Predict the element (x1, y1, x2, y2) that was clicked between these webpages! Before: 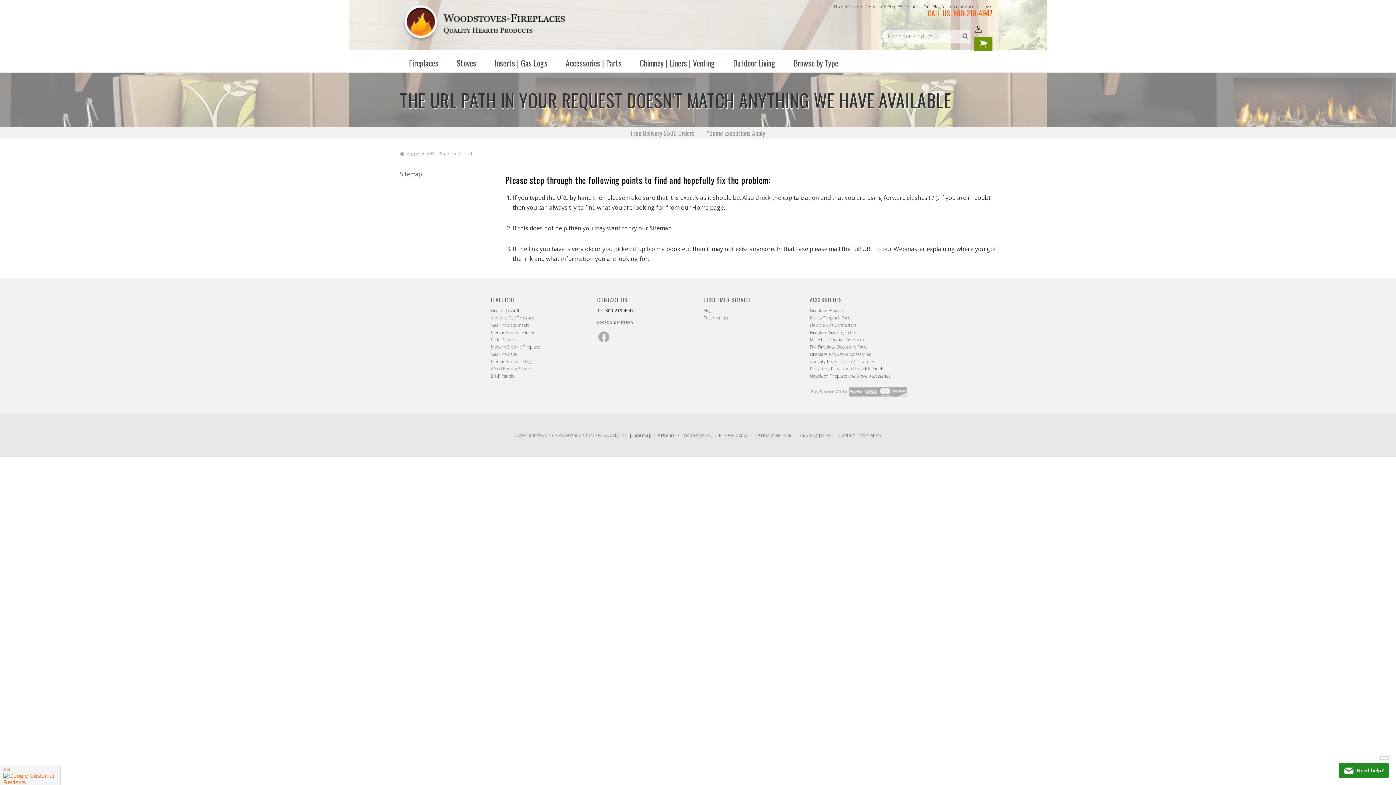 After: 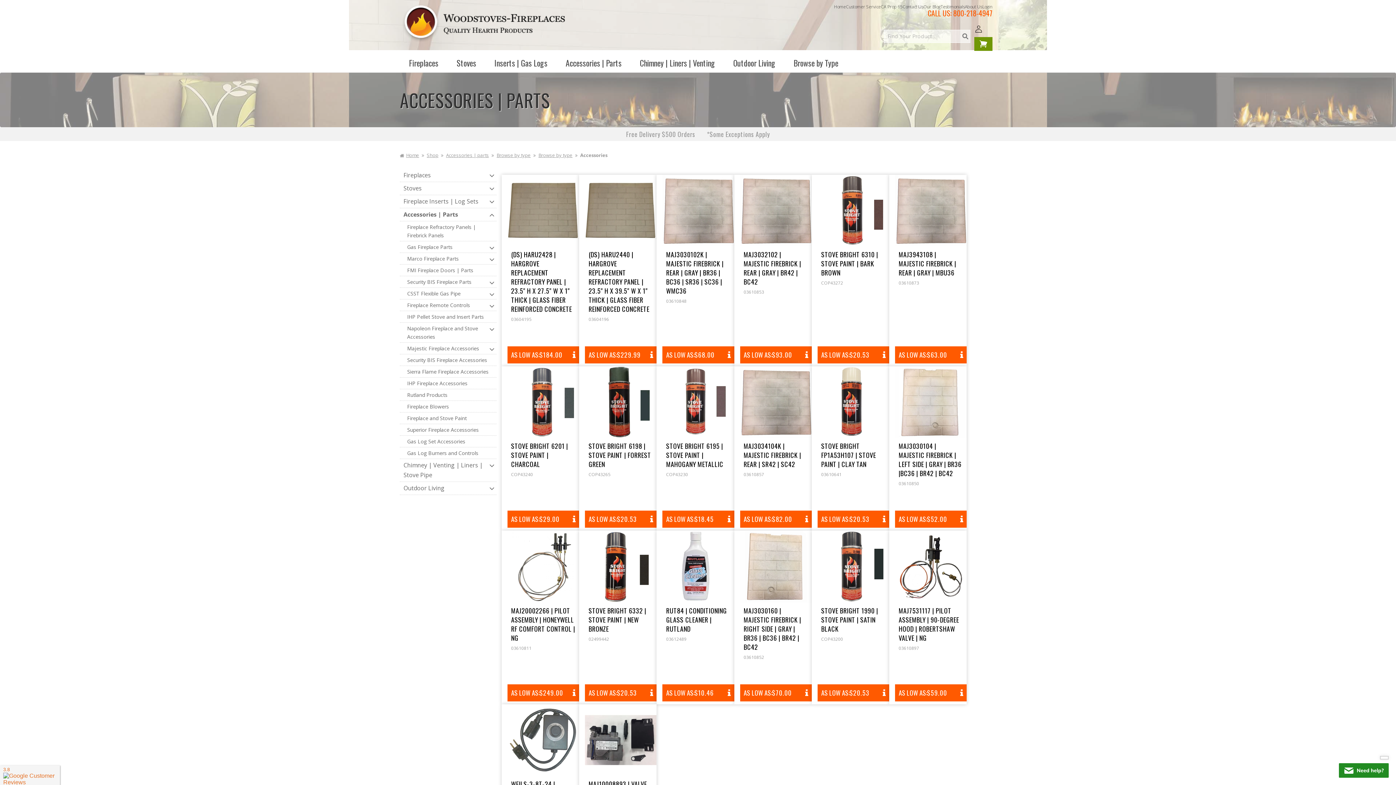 Action: bbox: (810, 350, 871, 358) label: Fireplace and Stove Accessories